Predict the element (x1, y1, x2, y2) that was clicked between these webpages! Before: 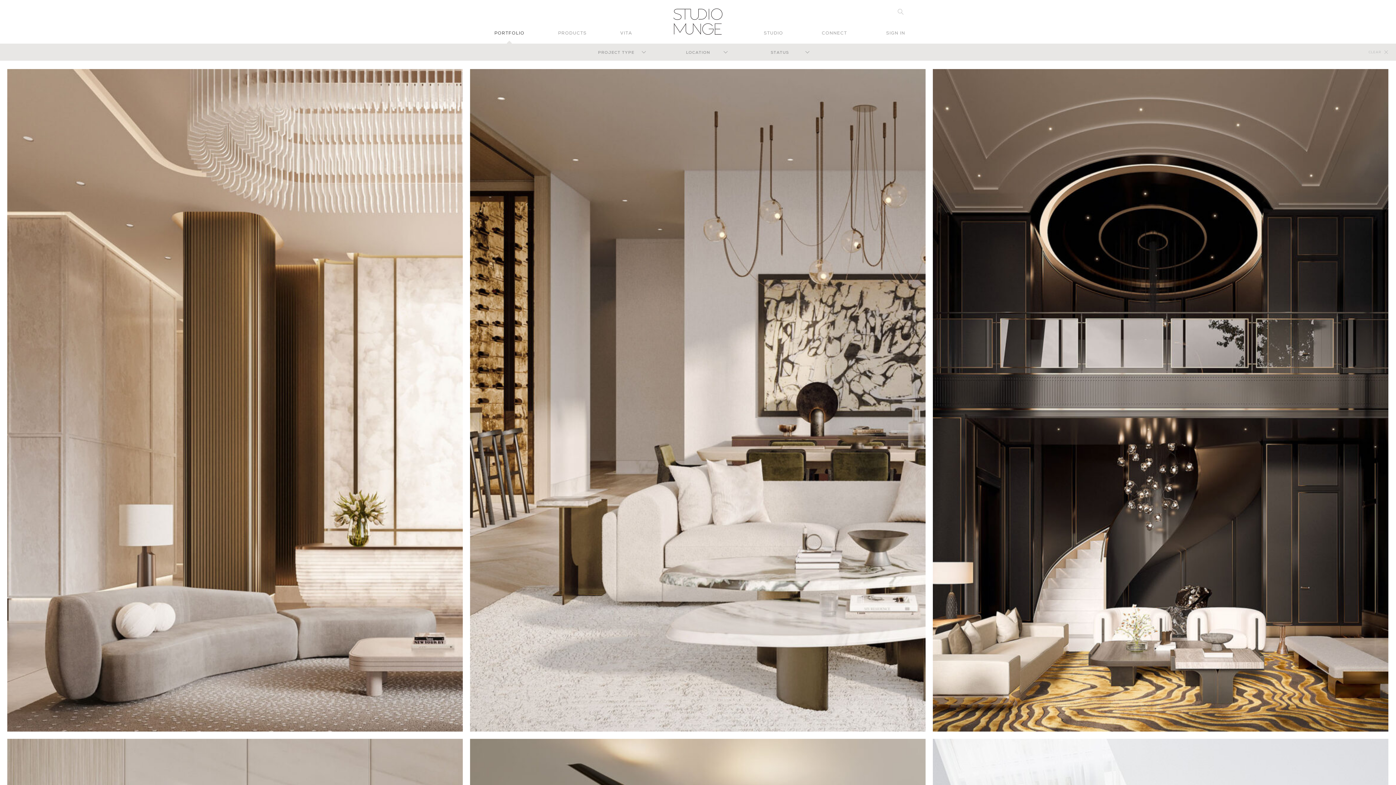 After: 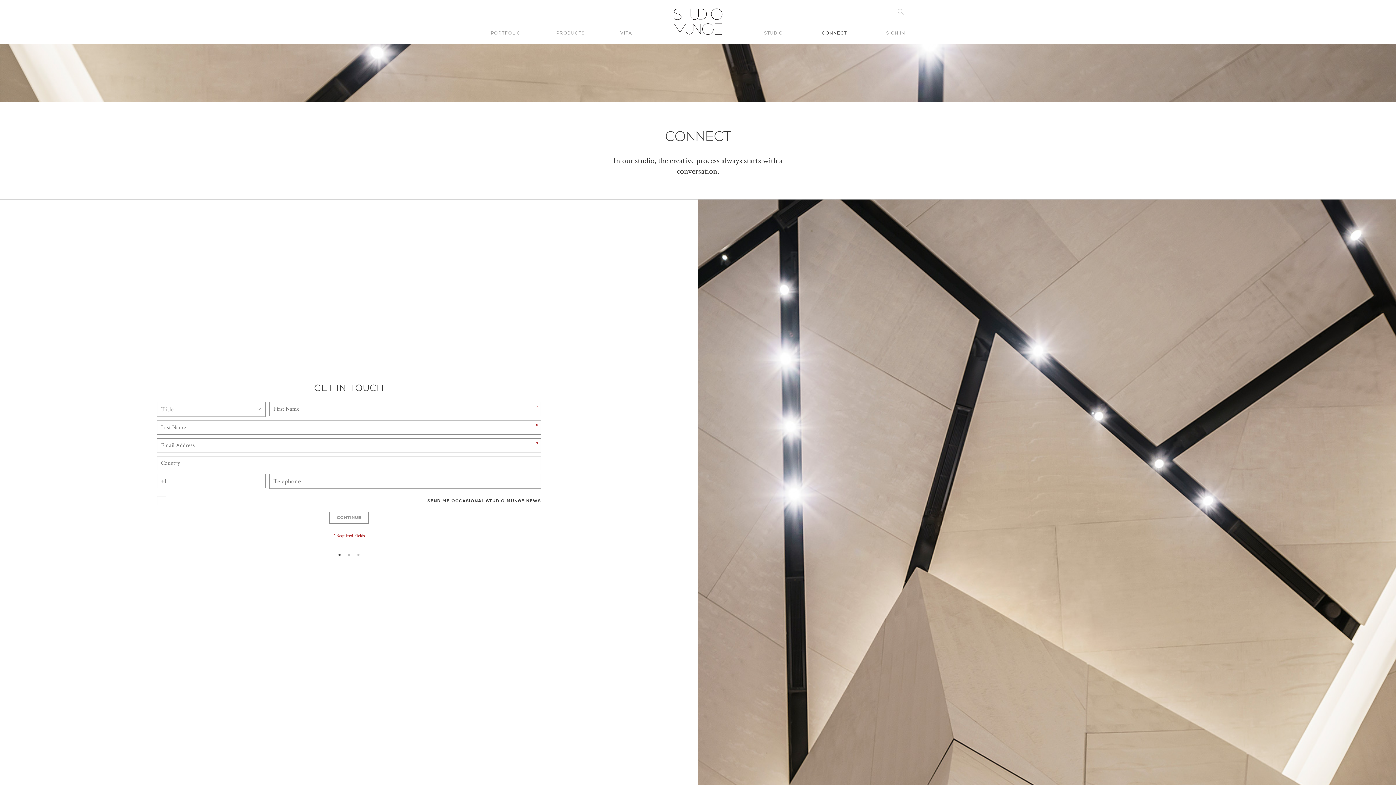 Action: label: CONNECT bbox: (818, 26, 850, 39)